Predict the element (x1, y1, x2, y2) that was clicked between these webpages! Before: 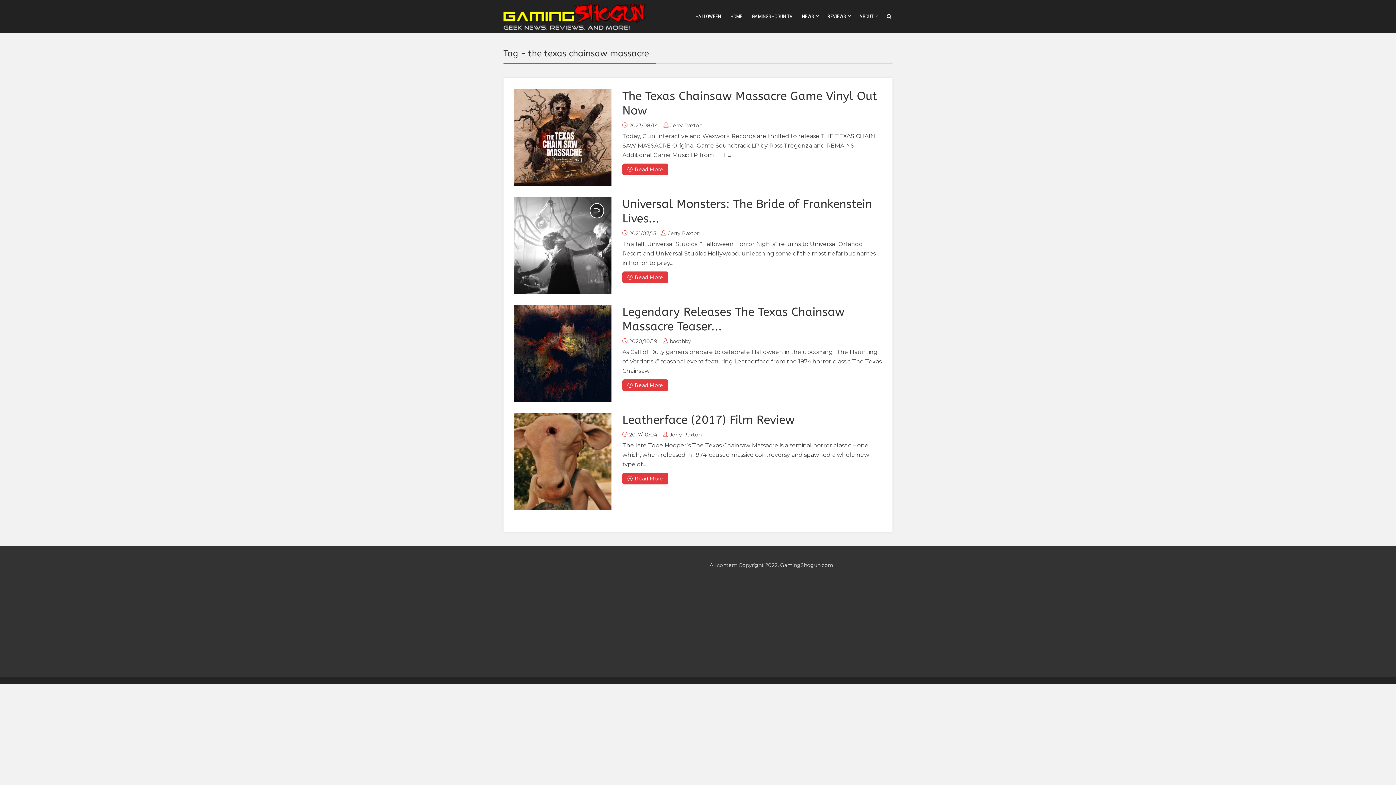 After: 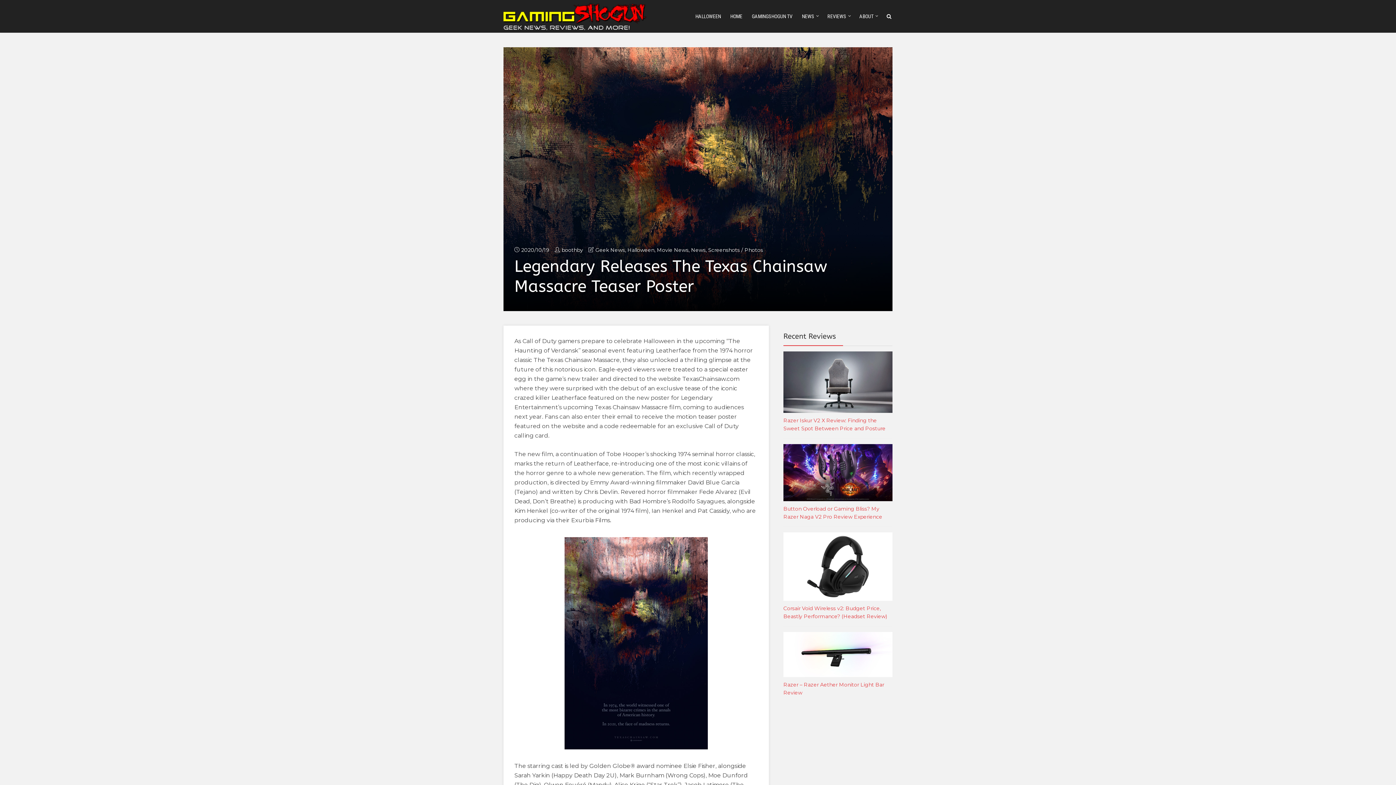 Action: bbox: (514, 305, 611, 402)